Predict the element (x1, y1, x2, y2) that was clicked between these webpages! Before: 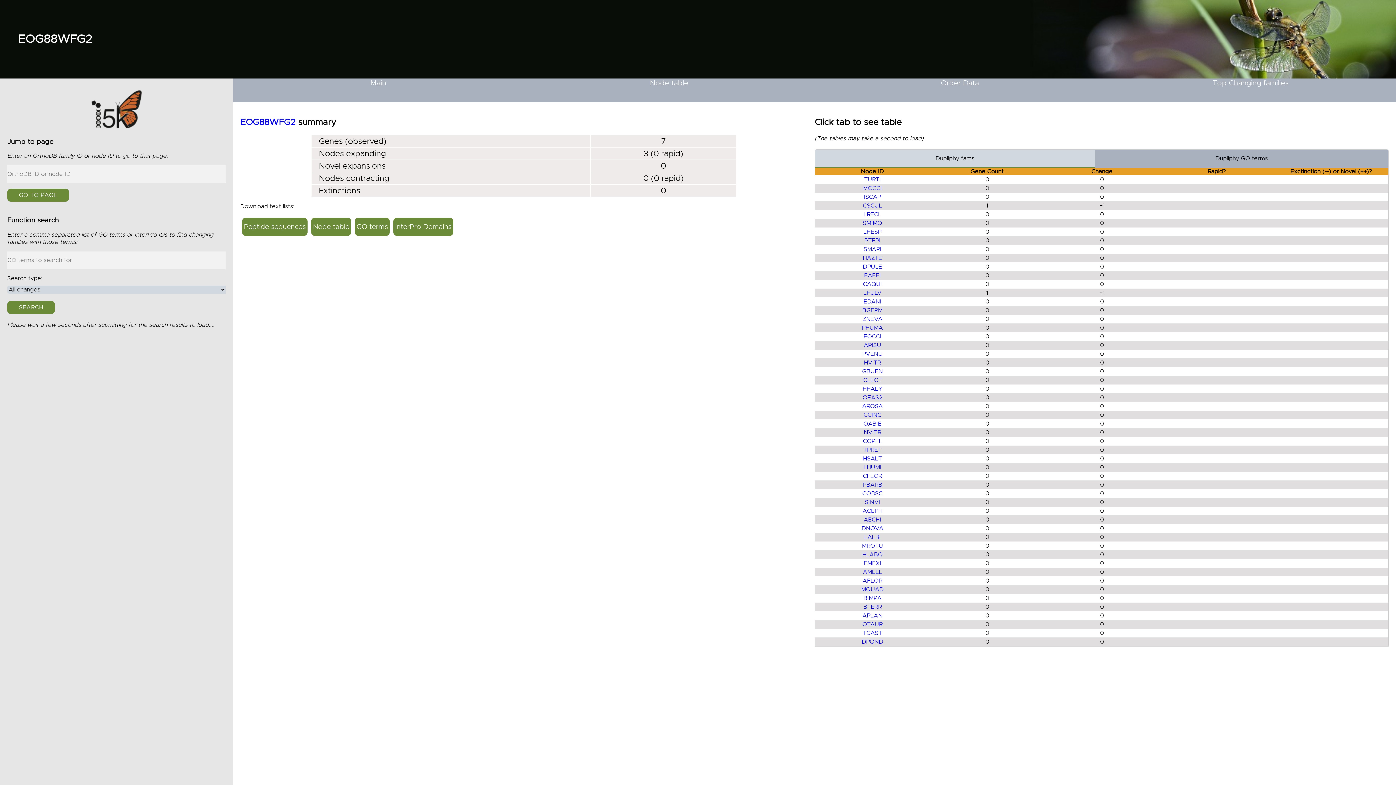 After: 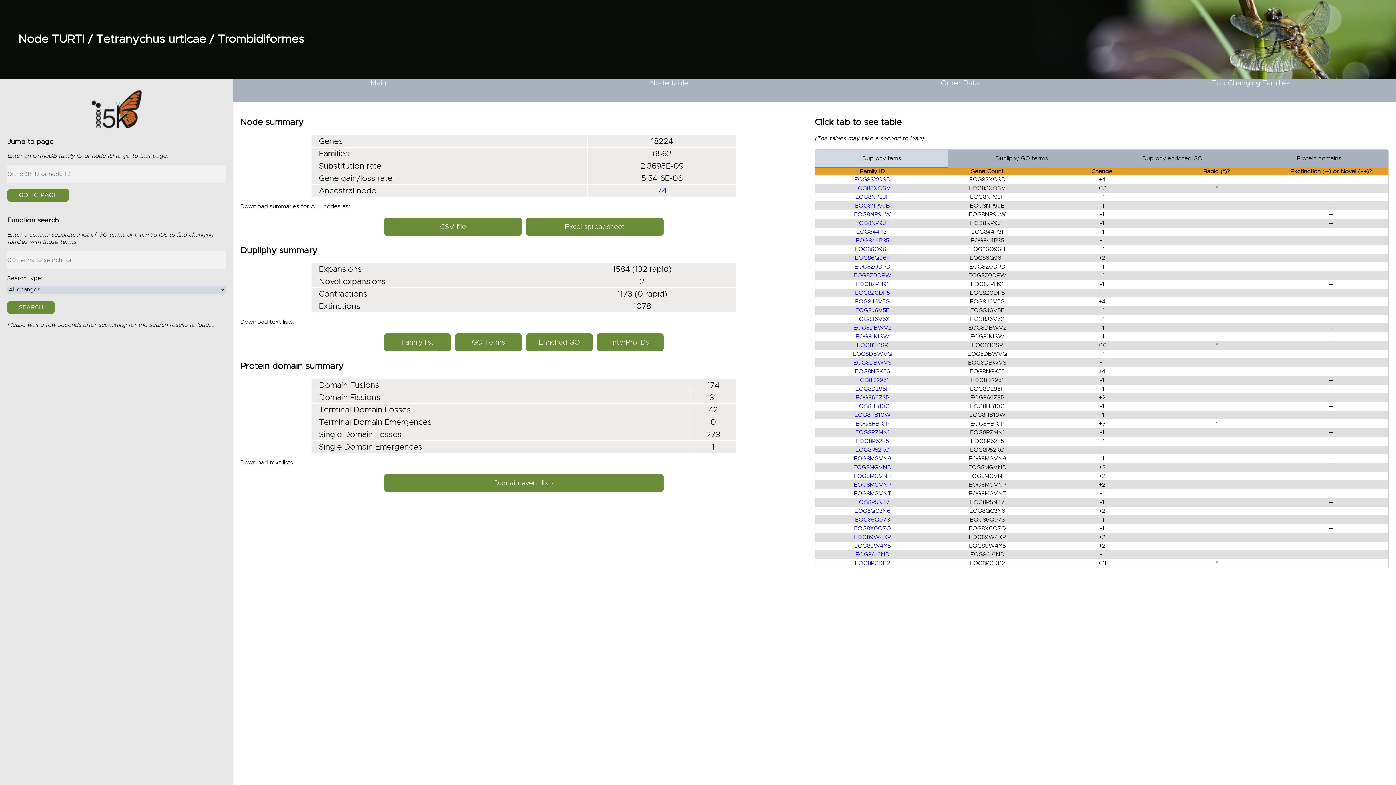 Action: label: TURTI bbox: (864, 175, 881, 183)